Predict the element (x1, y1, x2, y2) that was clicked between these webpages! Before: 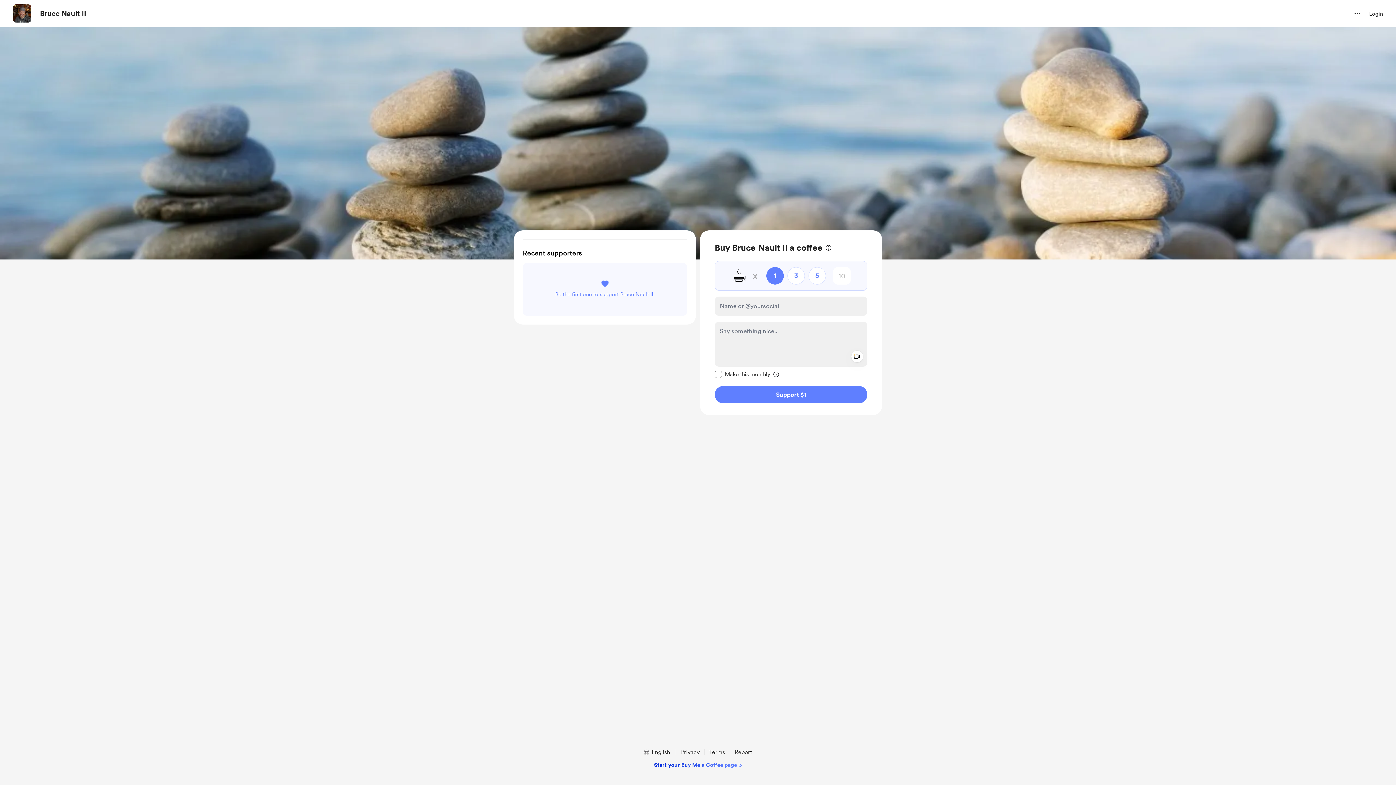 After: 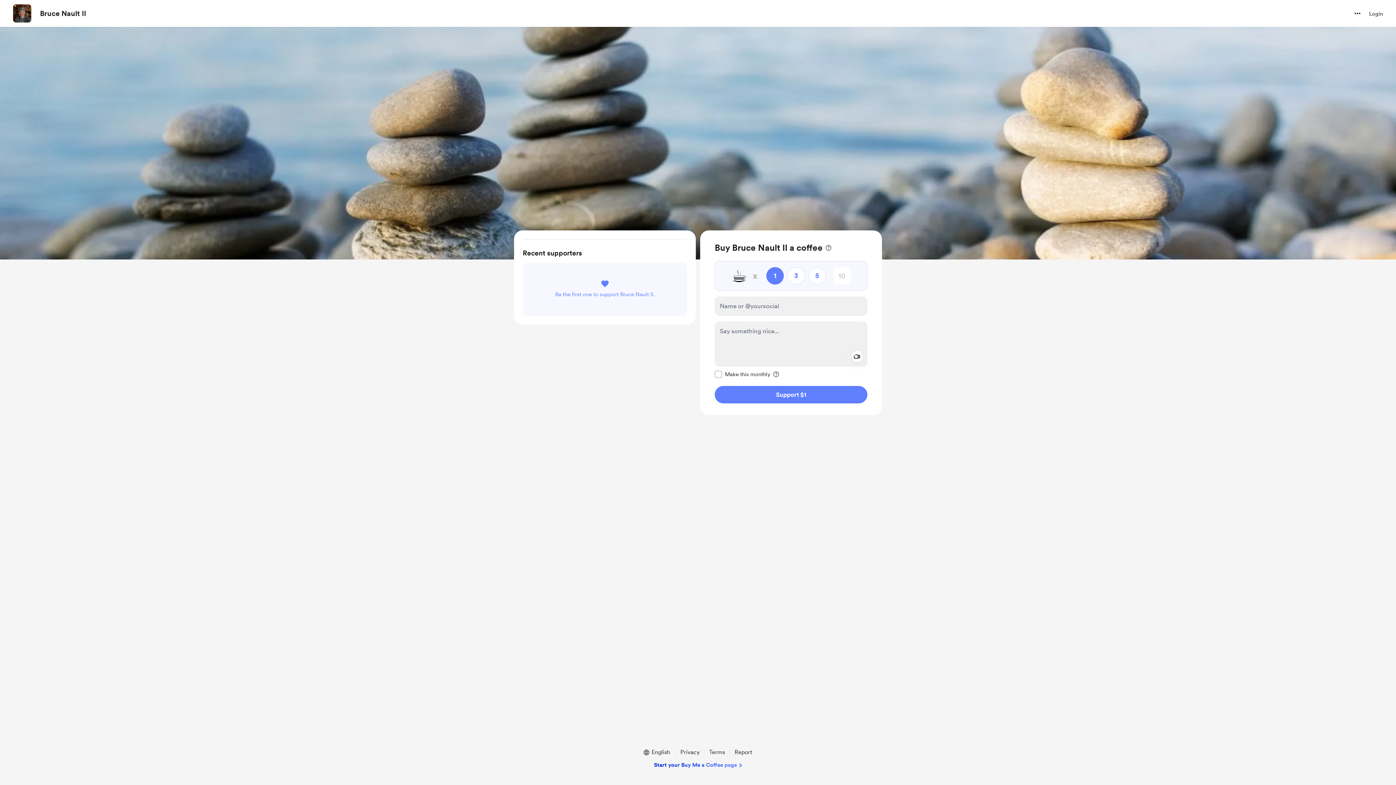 Action: label: Bruce Nault II bbox: (40, 8, 86, 18)